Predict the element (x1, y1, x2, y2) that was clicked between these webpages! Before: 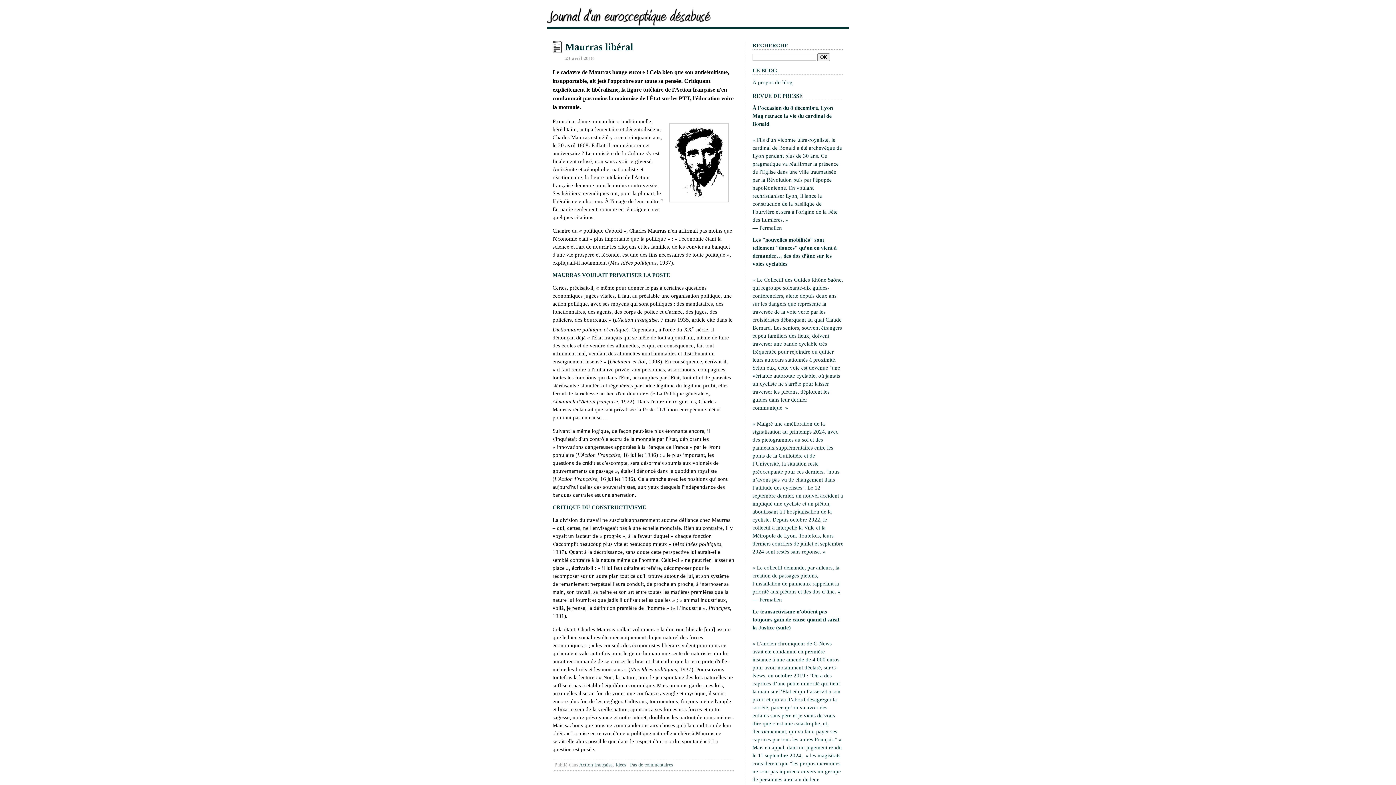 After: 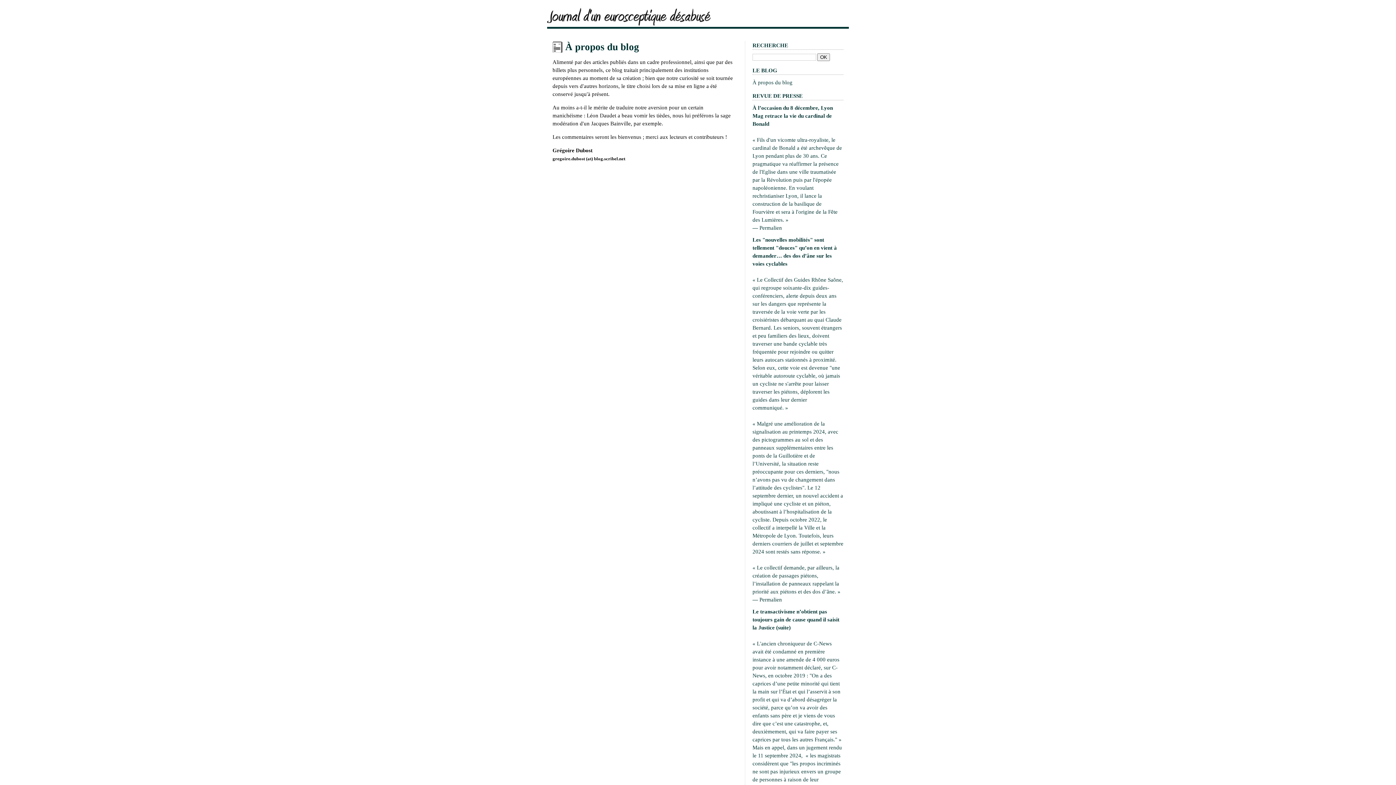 Action: label: À propos du blog bbox: (752, 79, 792, 85)